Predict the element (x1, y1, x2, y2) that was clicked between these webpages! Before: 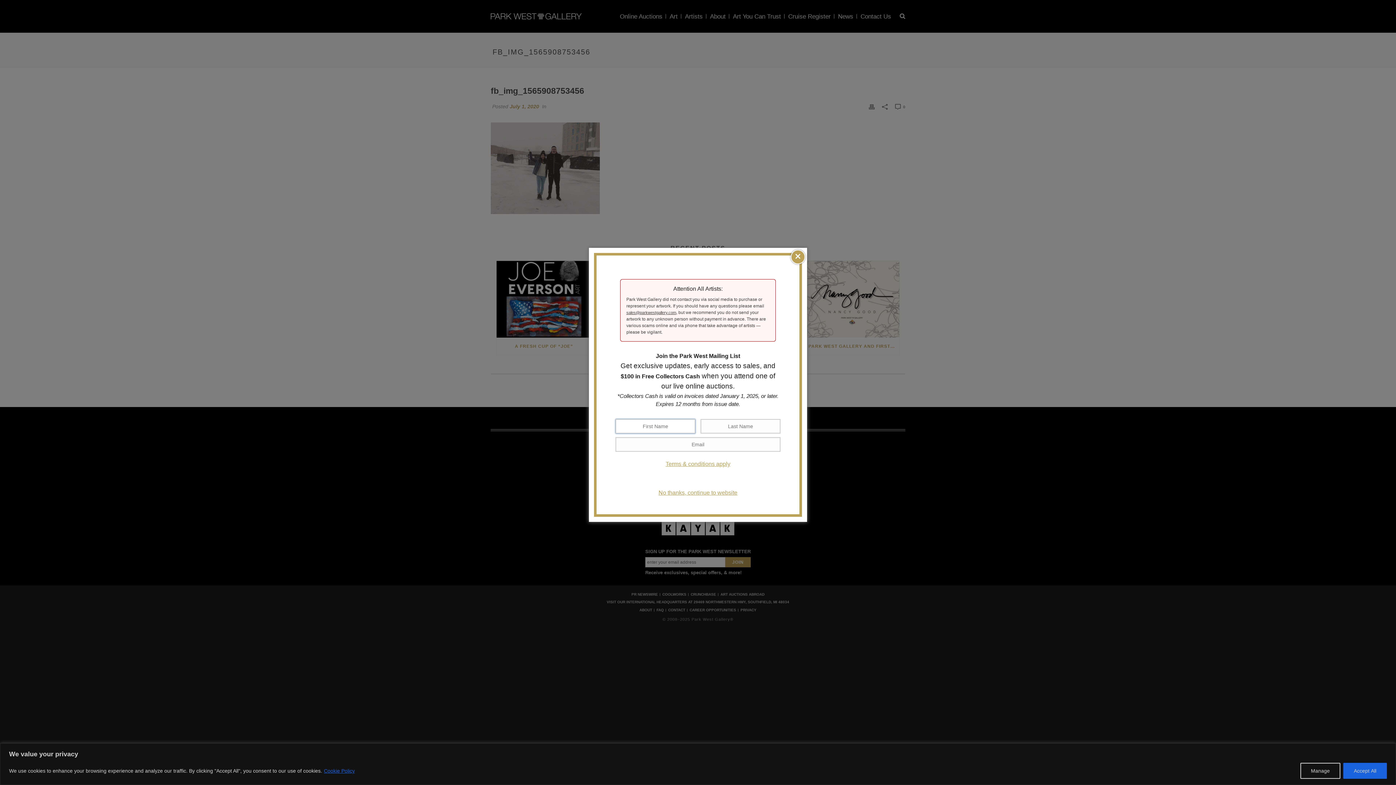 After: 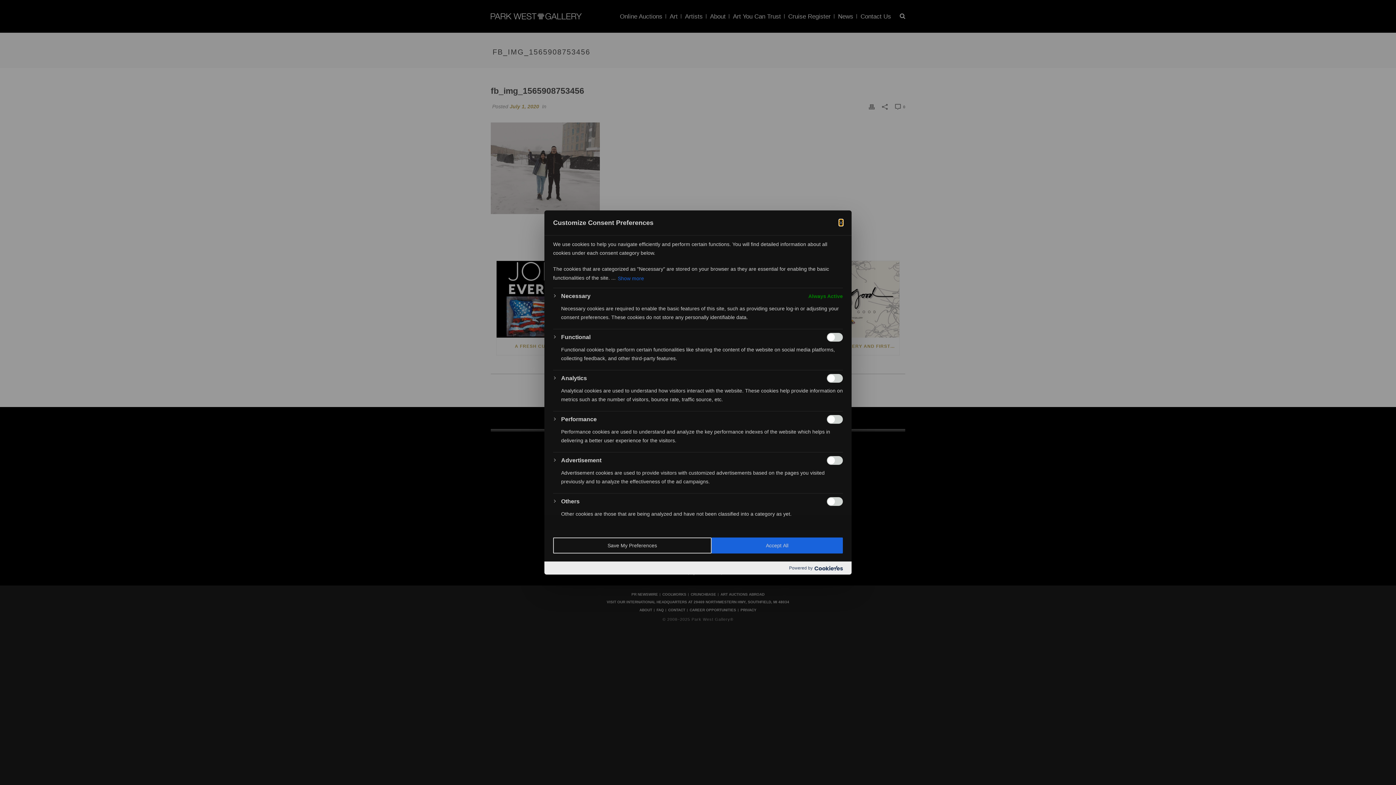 Action: bbox: (1300, 763, 1340, 779) label: Manage